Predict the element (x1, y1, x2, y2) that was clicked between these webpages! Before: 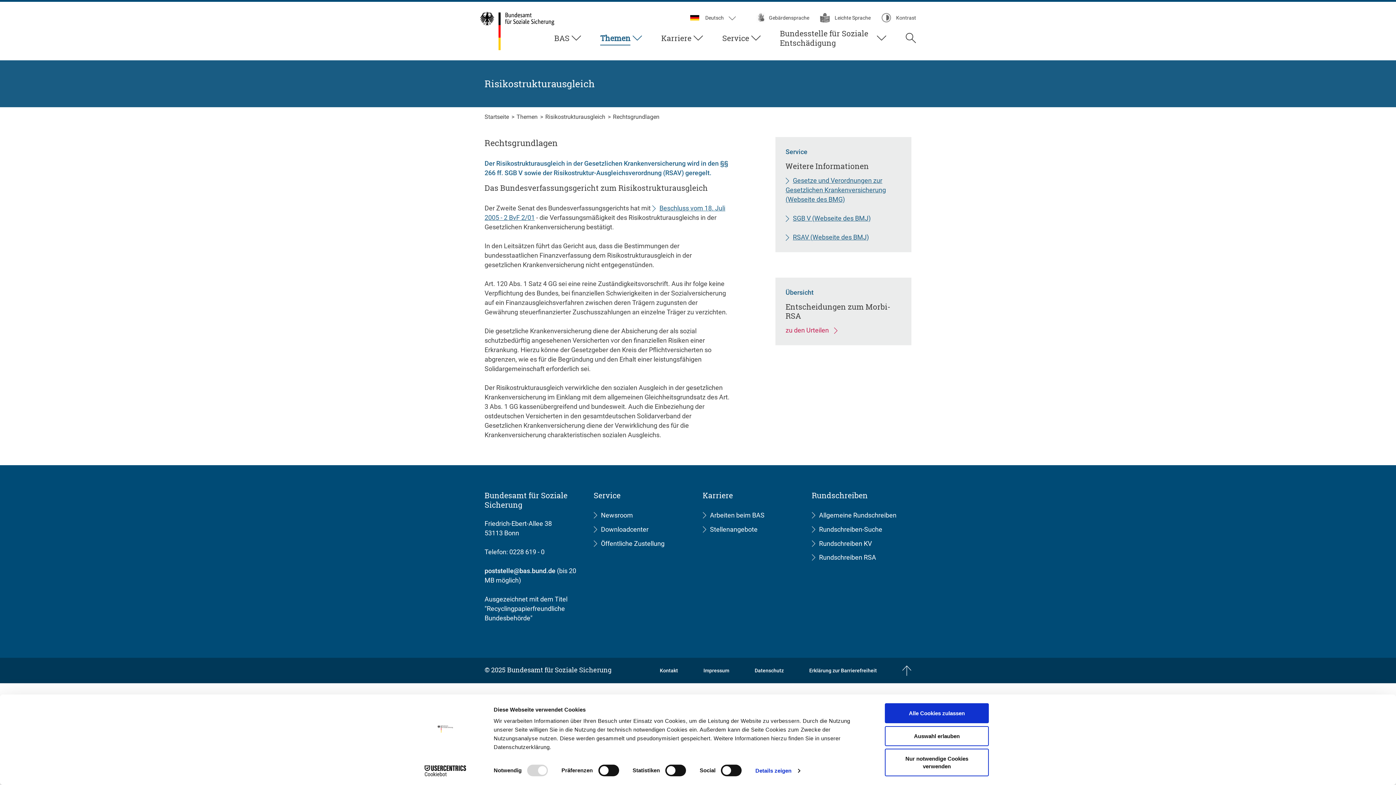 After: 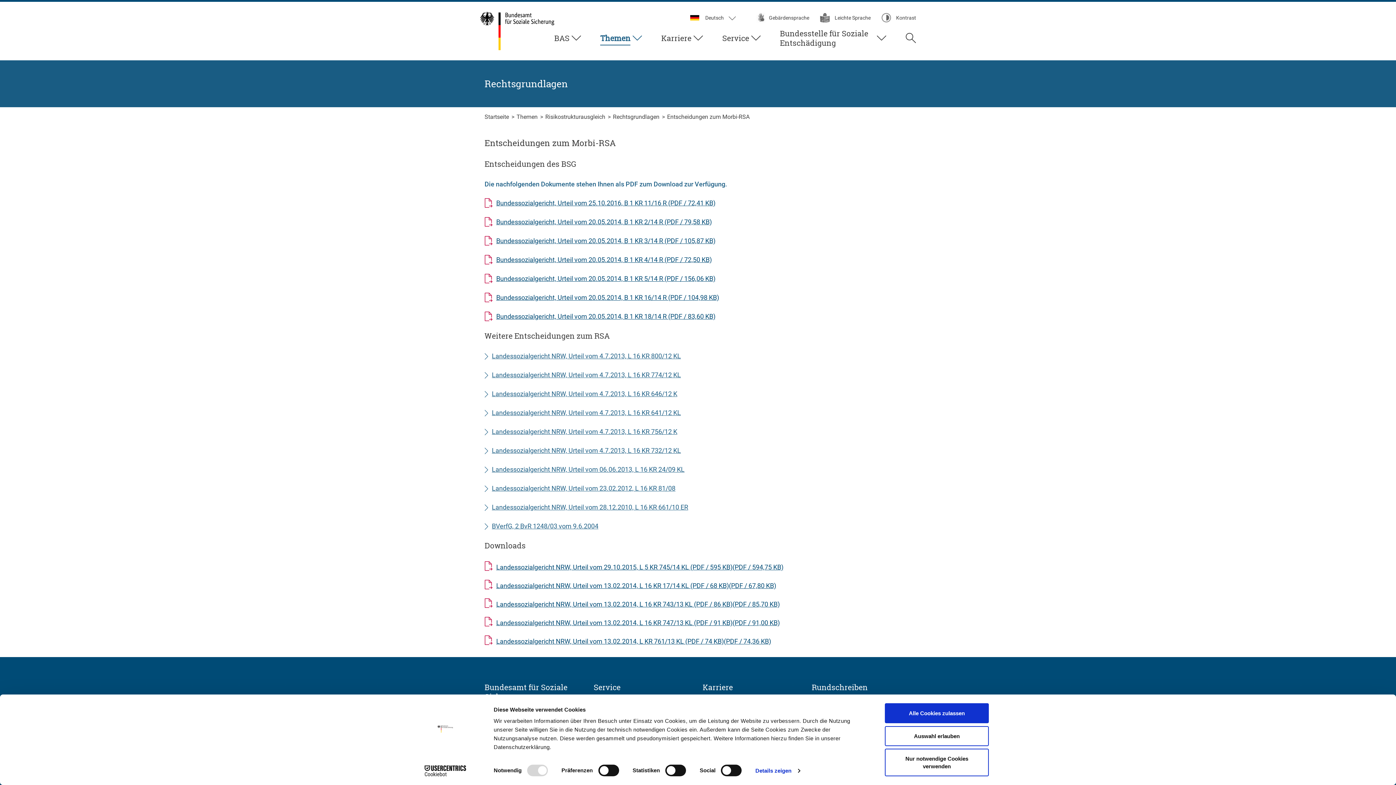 Action: label: zu den Urteilen  bbox: (785, 326, 837, 334)